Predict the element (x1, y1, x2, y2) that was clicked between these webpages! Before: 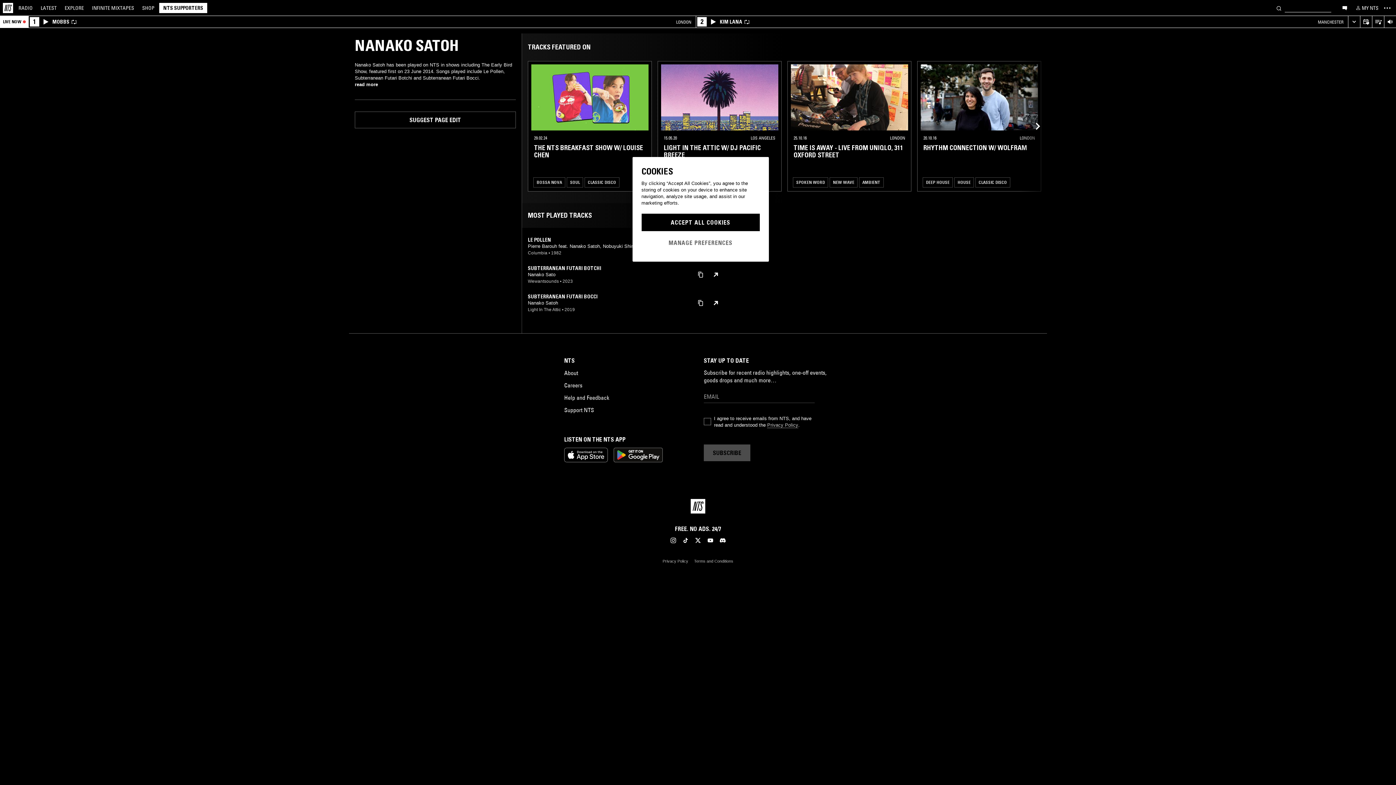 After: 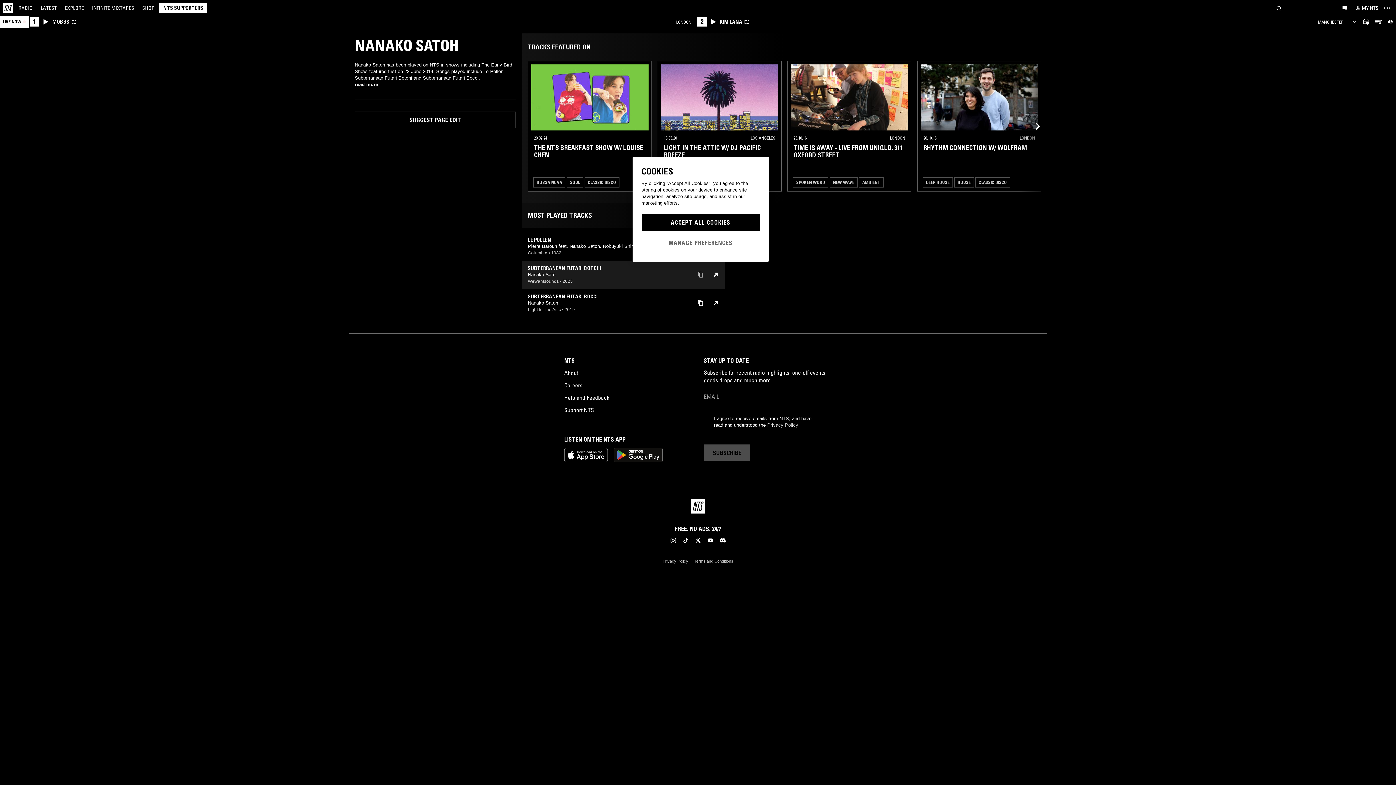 Action: bbox: (694, 269, 706, 278)